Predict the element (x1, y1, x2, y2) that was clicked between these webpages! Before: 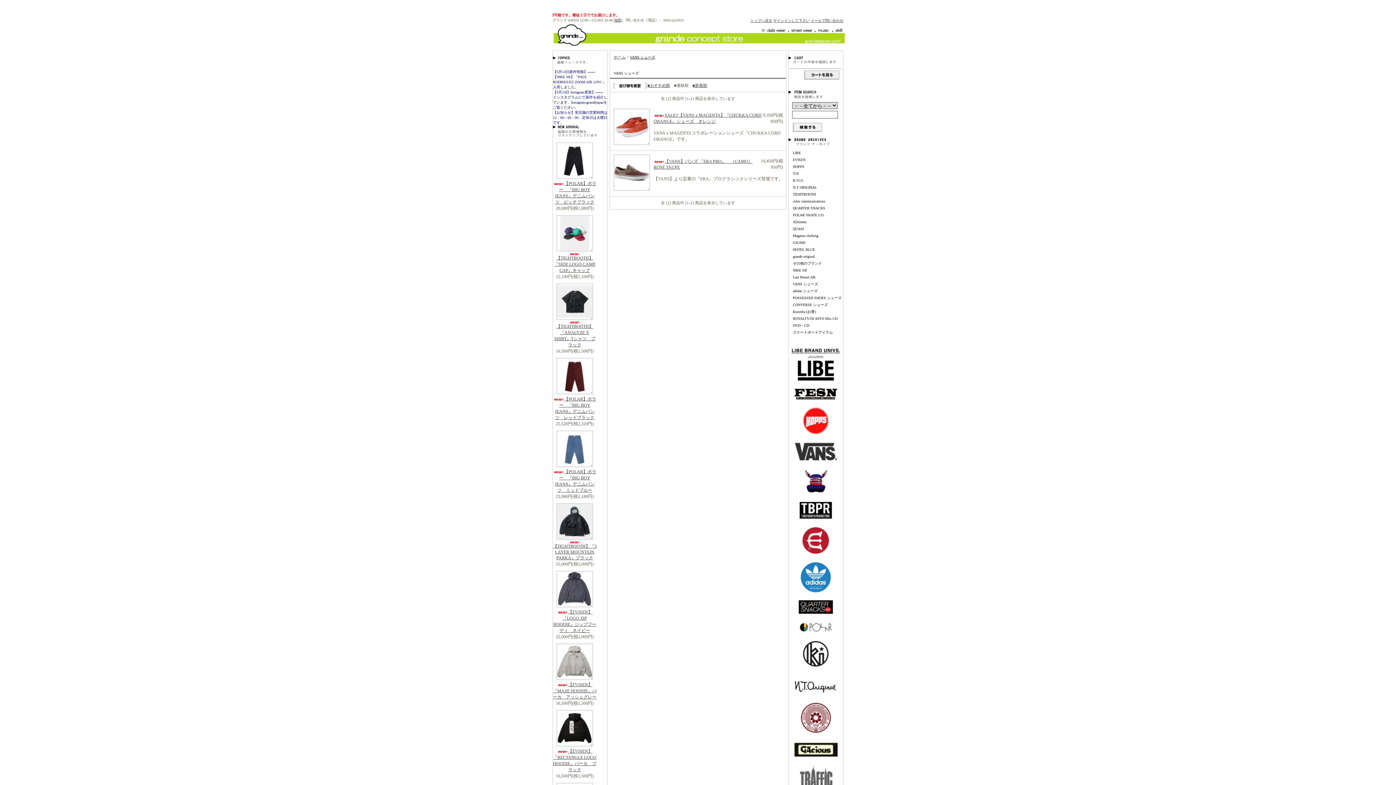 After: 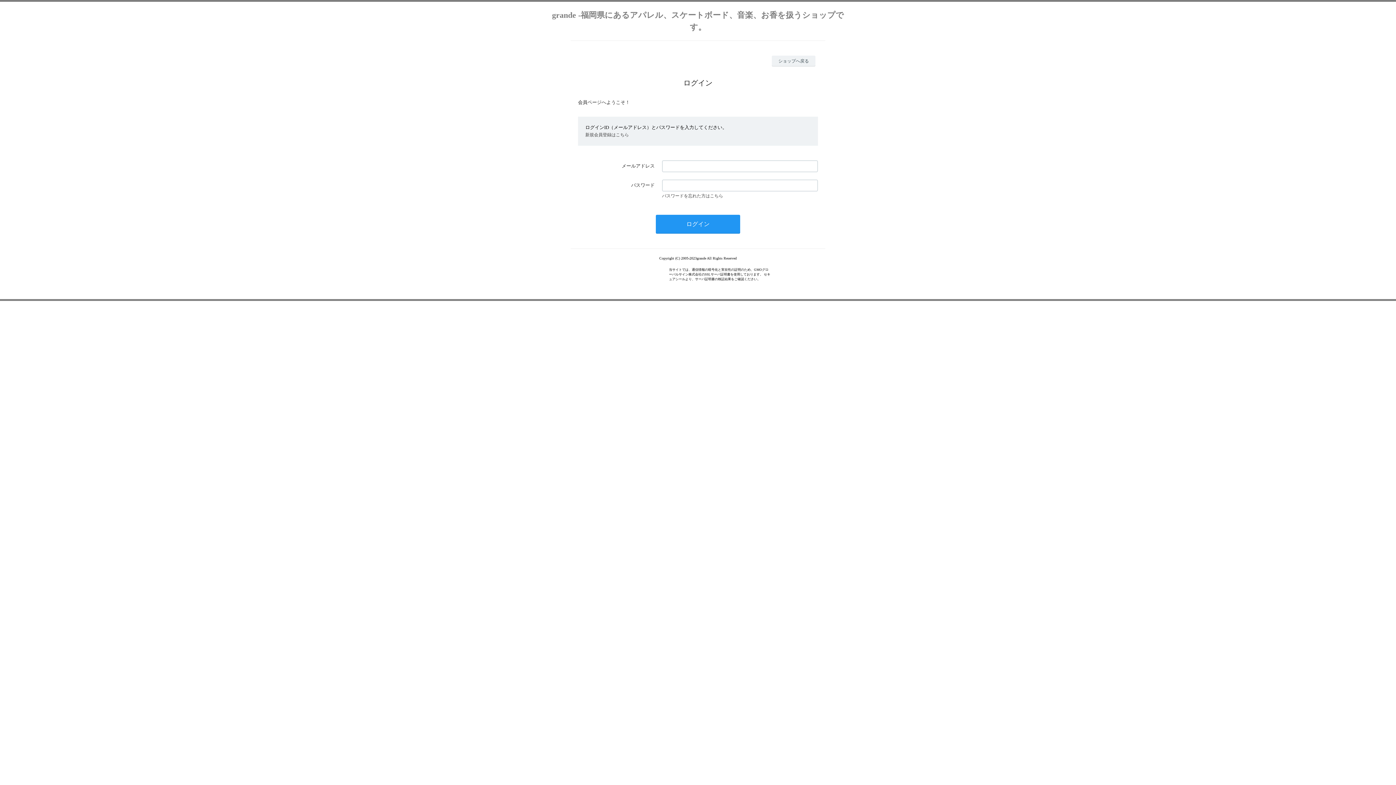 Action: label: サインインして下さい bbox: (773, 18, 809, 22)